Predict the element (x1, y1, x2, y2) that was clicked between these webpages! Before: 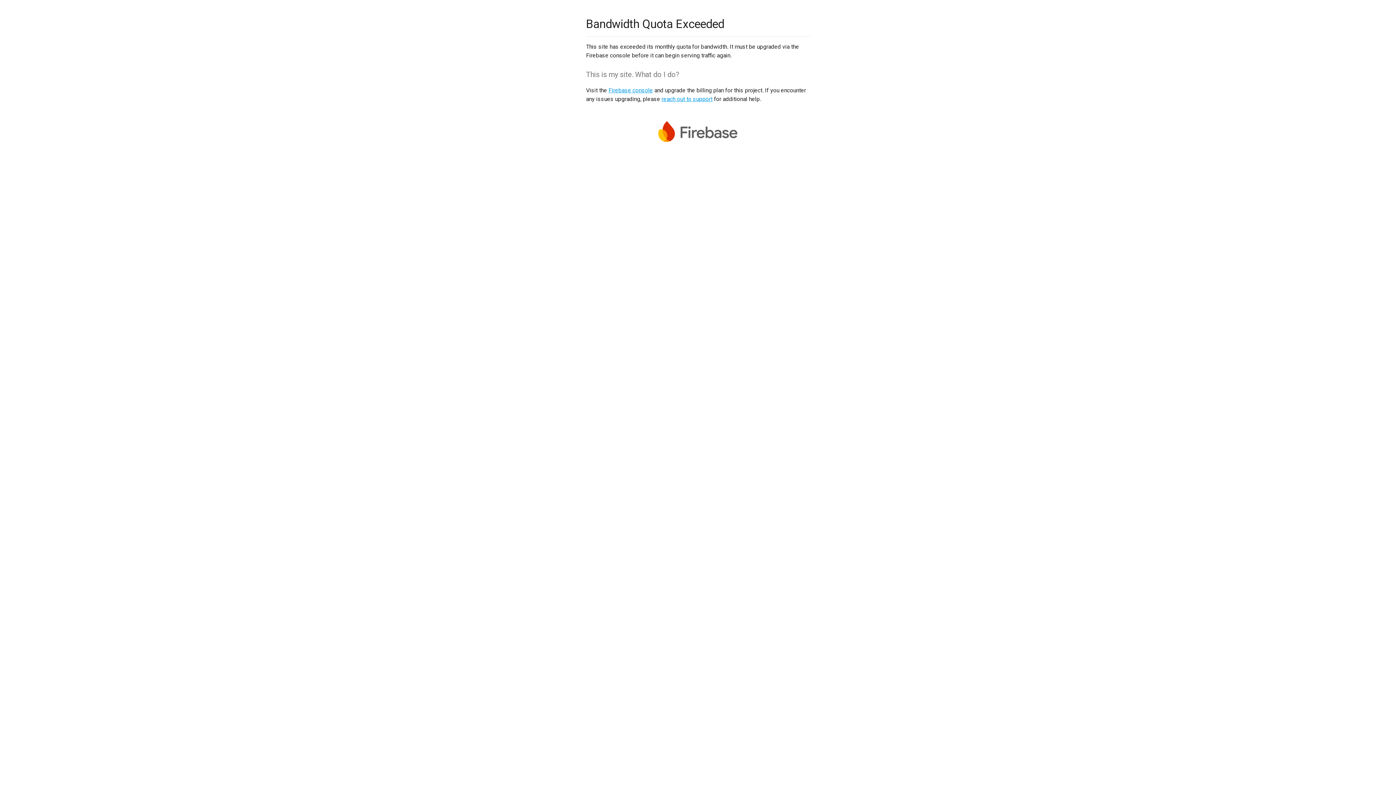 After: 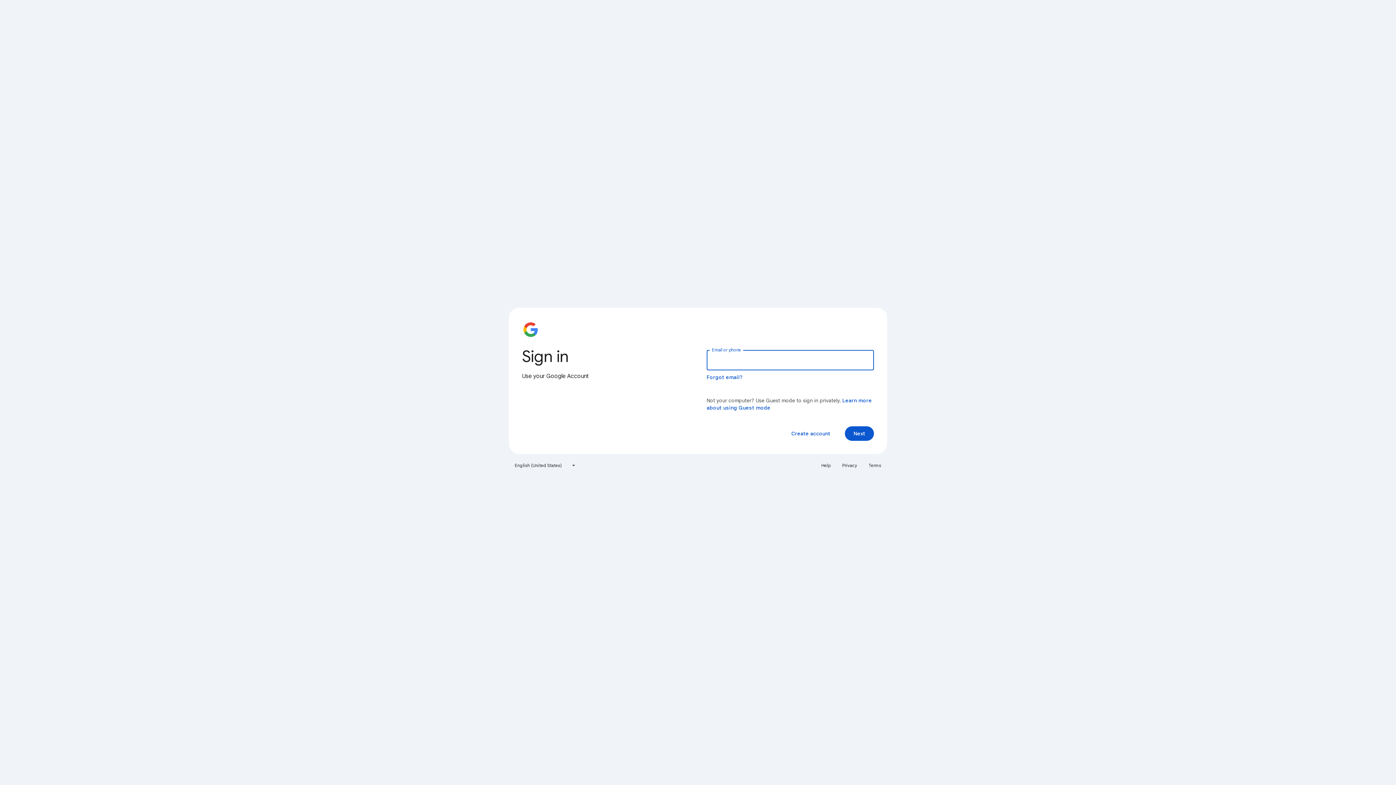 Action: bbox: (608, 86, 653, 93) label: Firebase console